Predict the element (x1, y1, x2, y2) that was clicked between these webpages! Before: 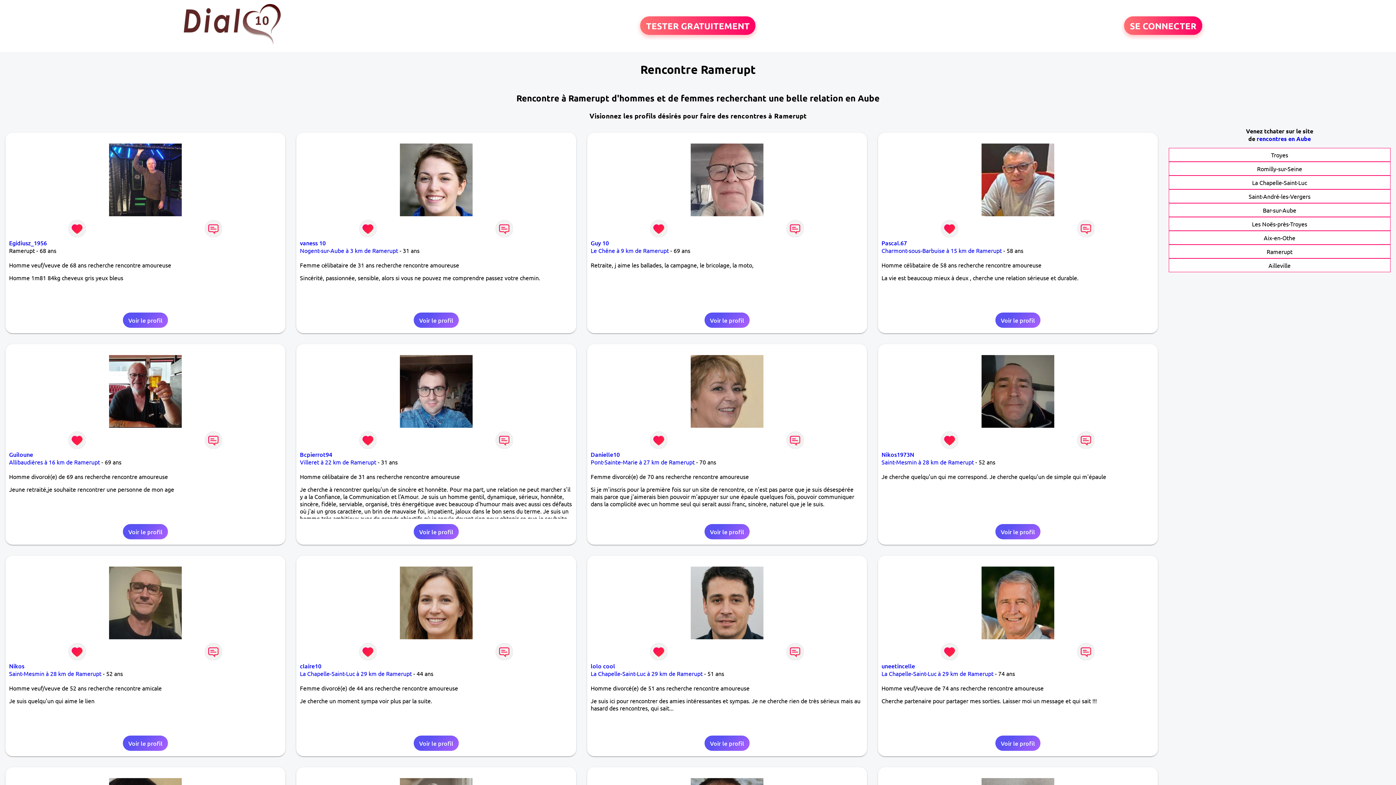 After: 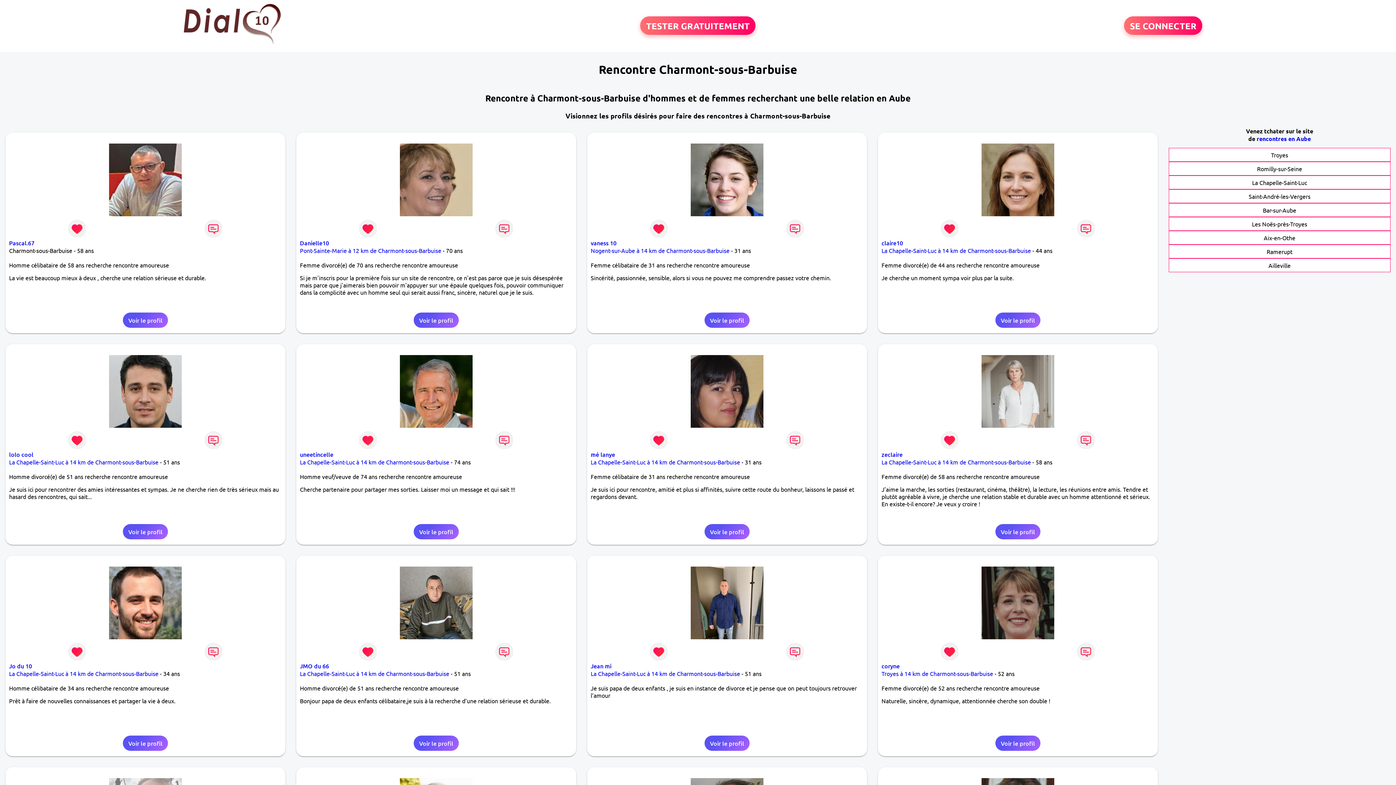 Action: bbox: (881, 247, 1002, 254) label: Charmont-sous-Barbuise à 15 km de Ramerupt